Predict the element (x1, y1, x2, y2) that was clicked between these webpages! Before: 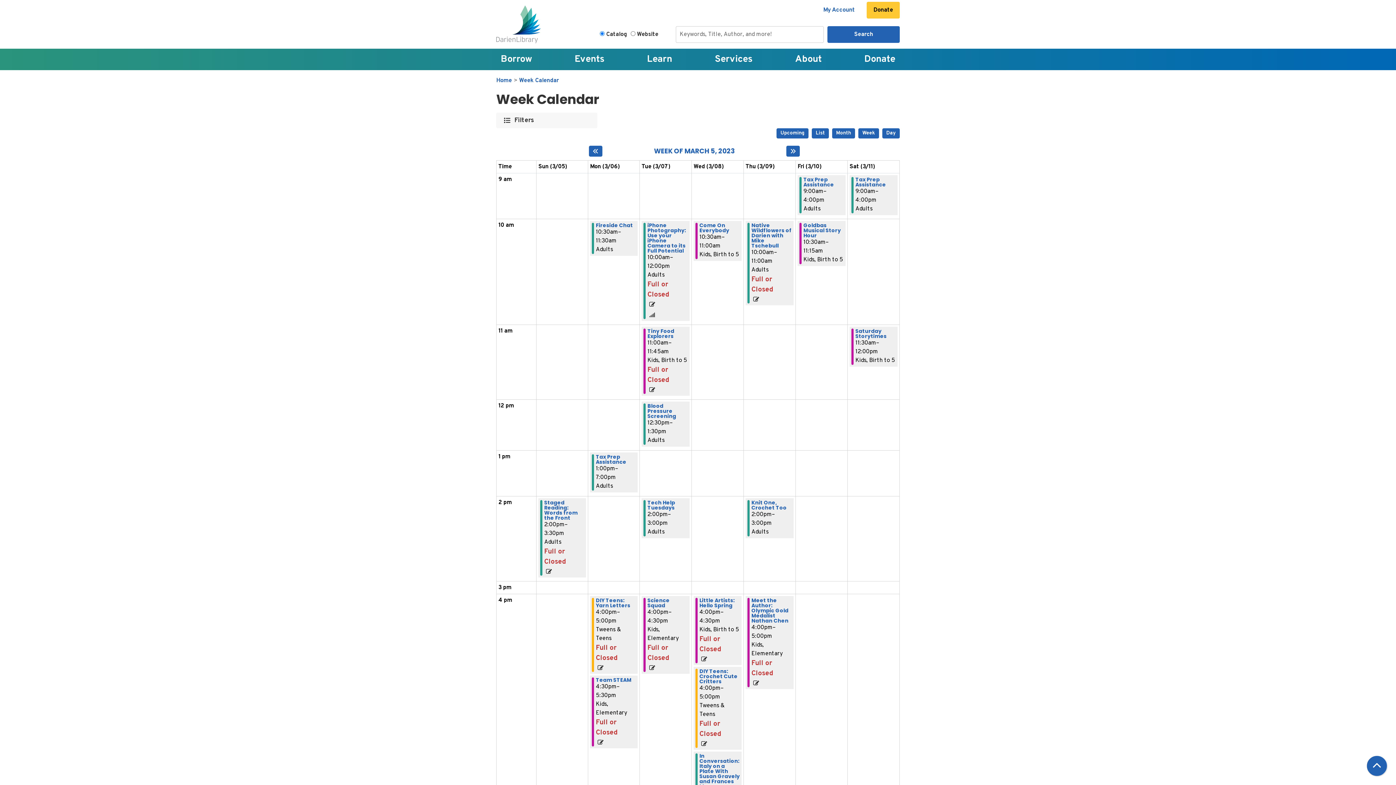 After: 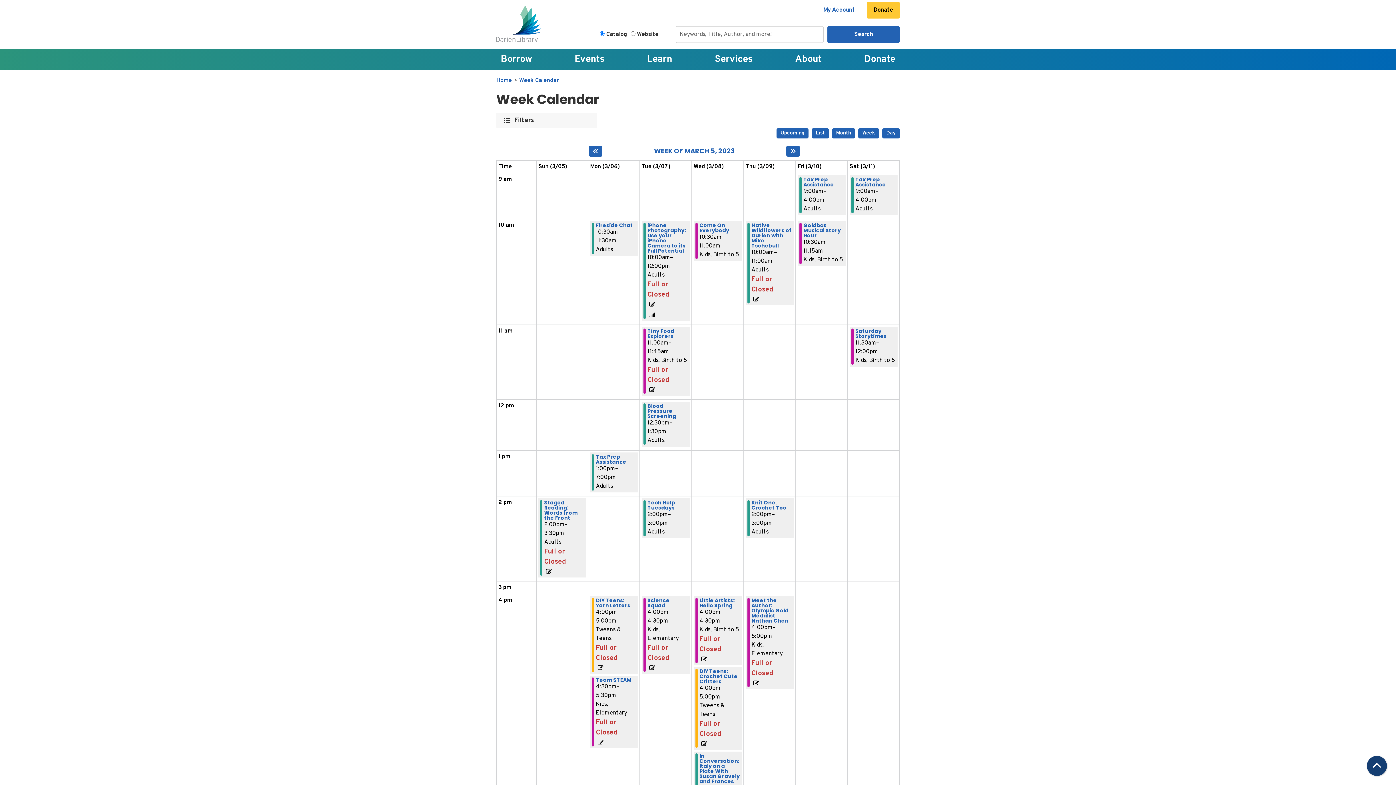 Action: label: Back To Top bbox: (1367, 756, 1387, 776)